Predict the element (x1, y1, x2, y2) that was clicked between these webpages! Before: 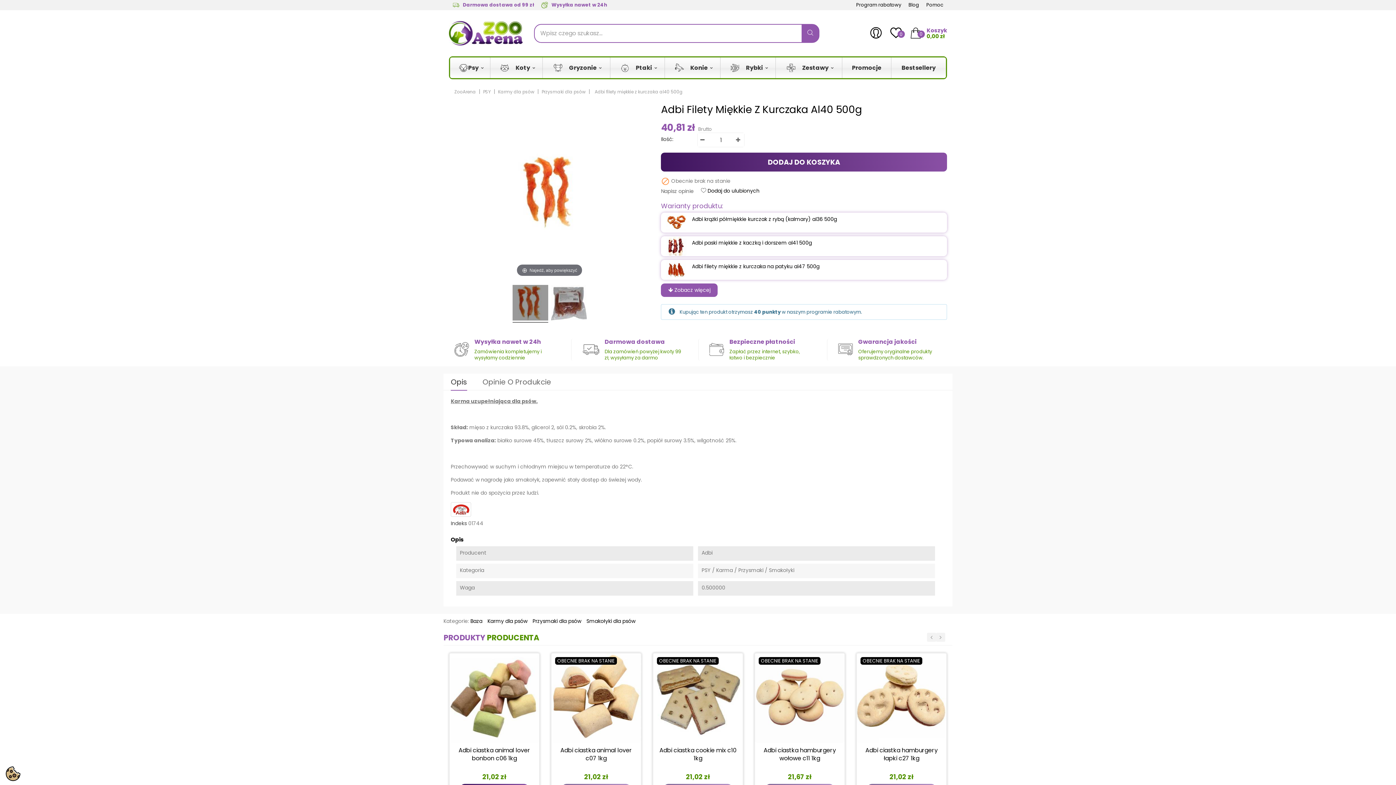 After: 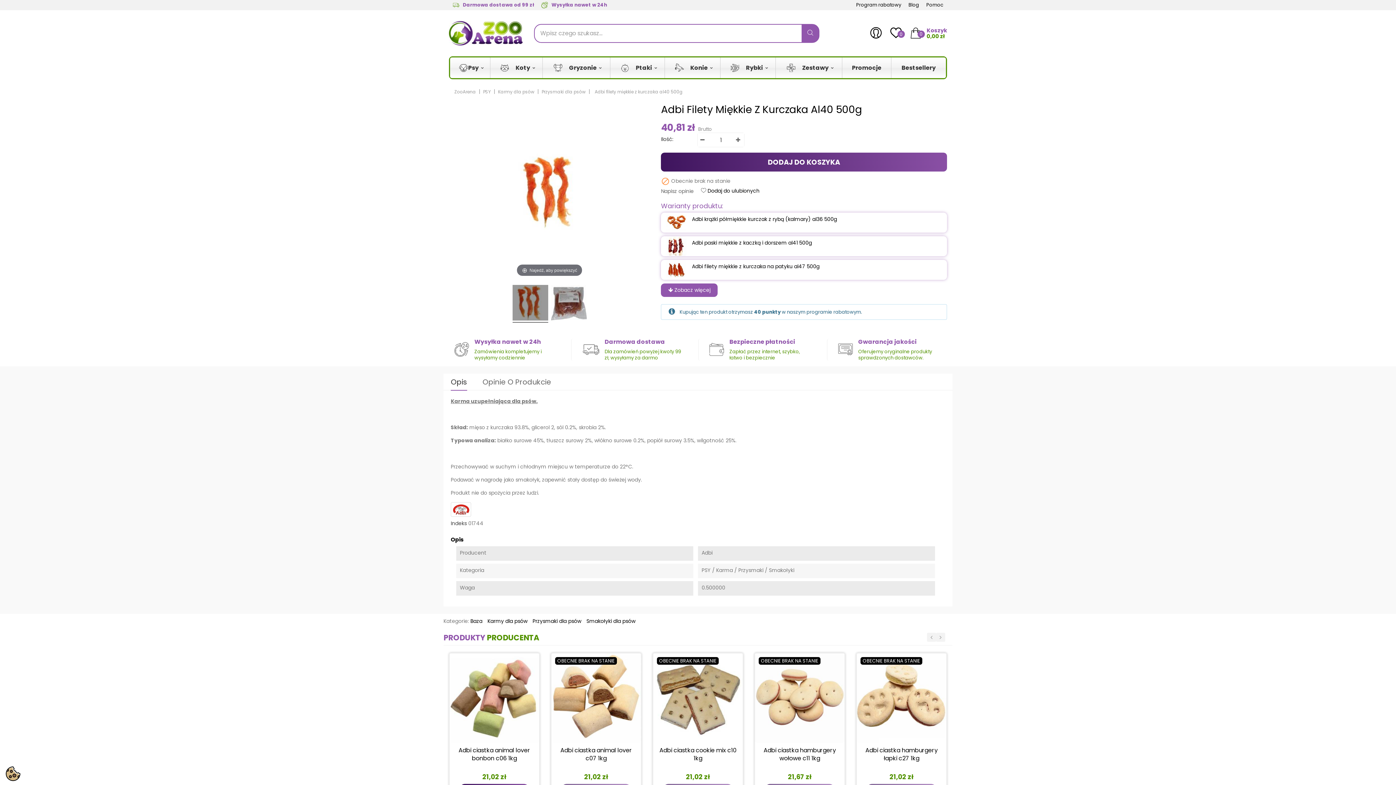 Action: bbox: (3, 766, 22, 781)